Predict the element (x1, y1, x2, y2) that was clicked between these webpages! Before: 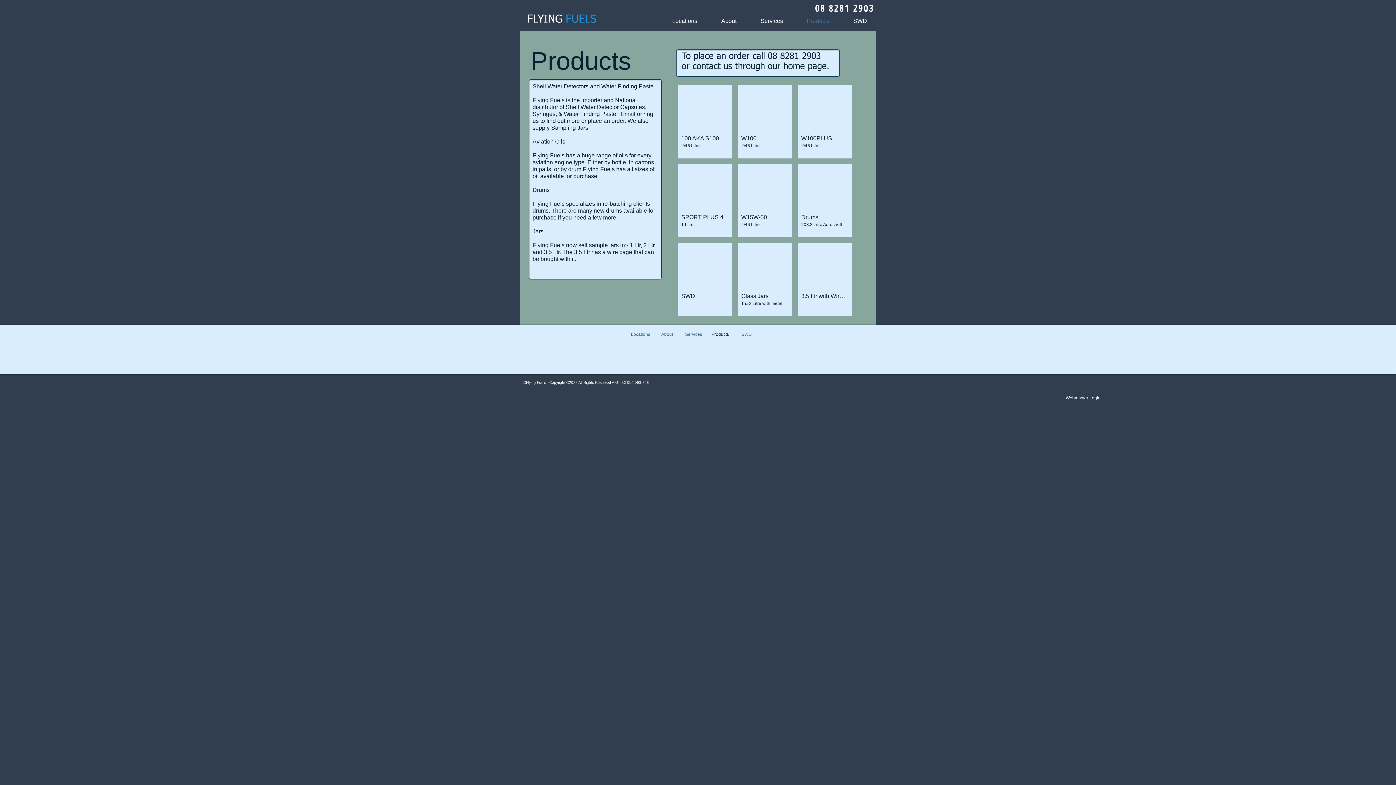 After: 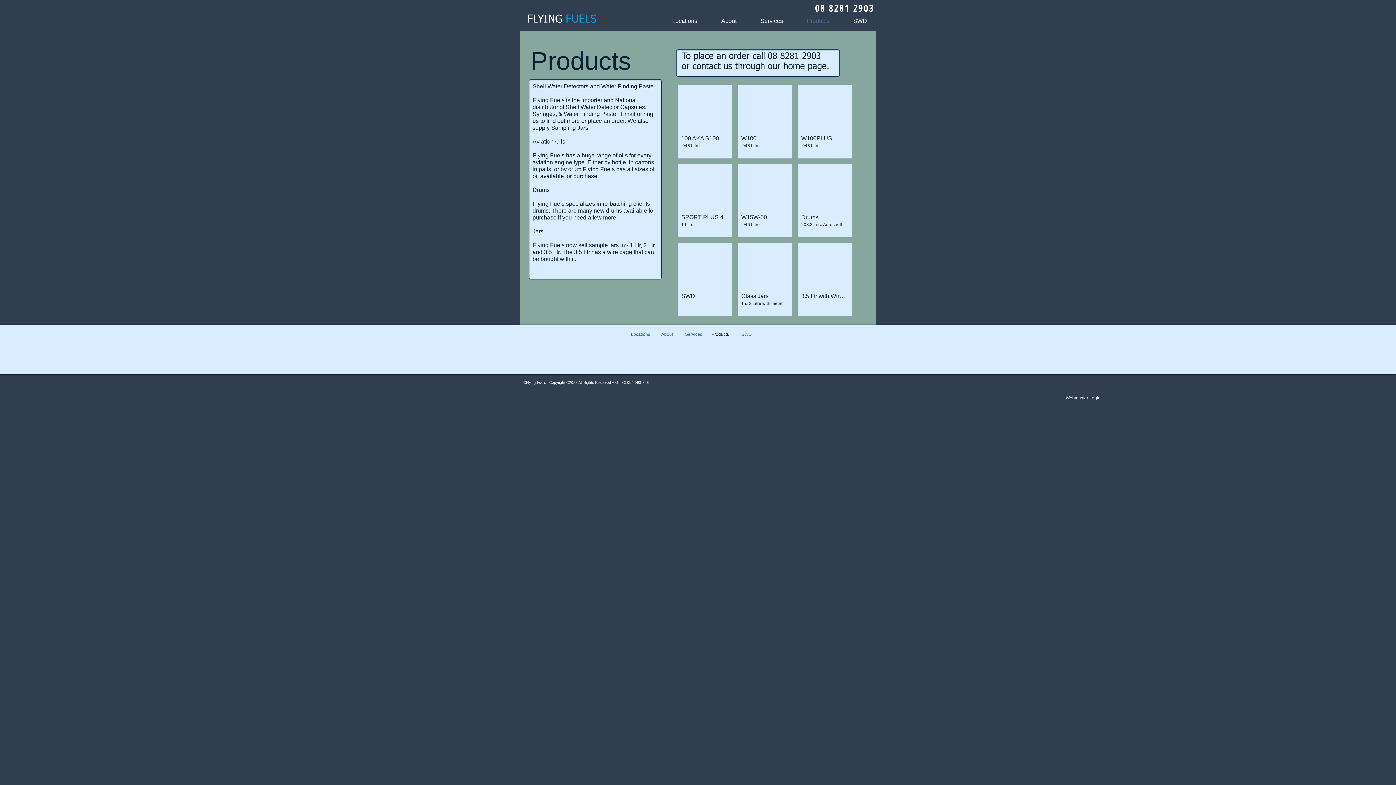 Action: label: SPORT PLUS 4 bbox: (677, 164, 732, 237)